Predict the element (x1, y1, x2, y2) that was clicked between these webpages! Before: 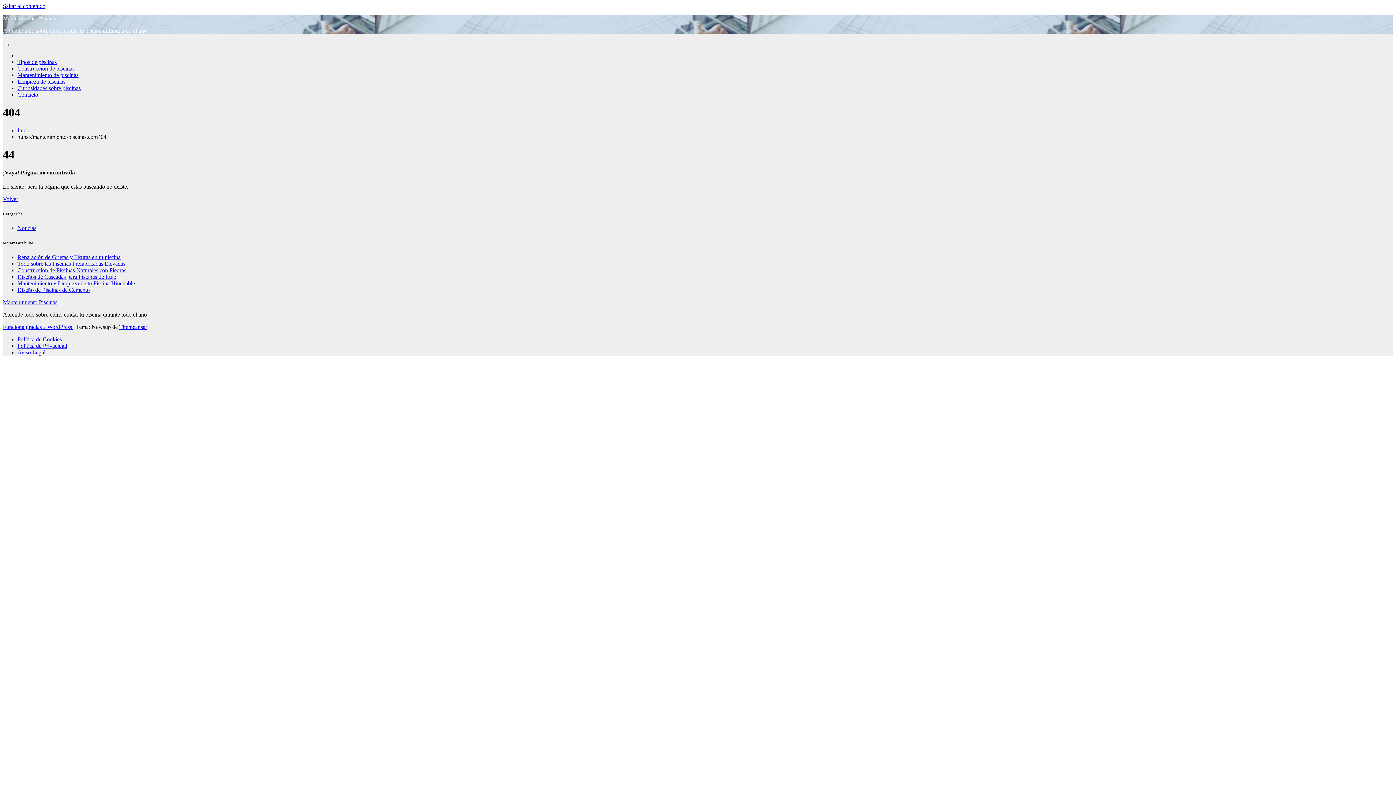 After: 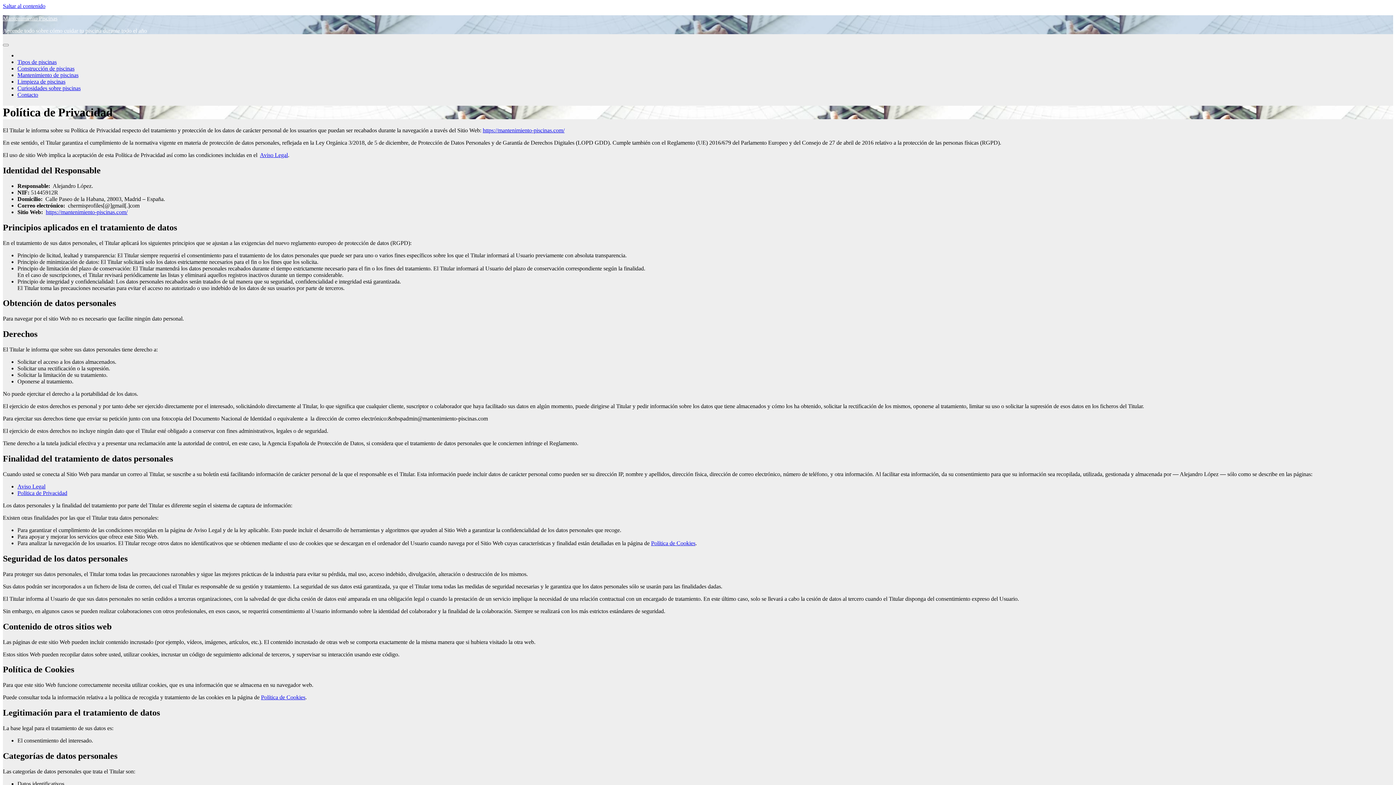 Action: label: Política de Privacidad bbox: (17, 342, 67, 349)